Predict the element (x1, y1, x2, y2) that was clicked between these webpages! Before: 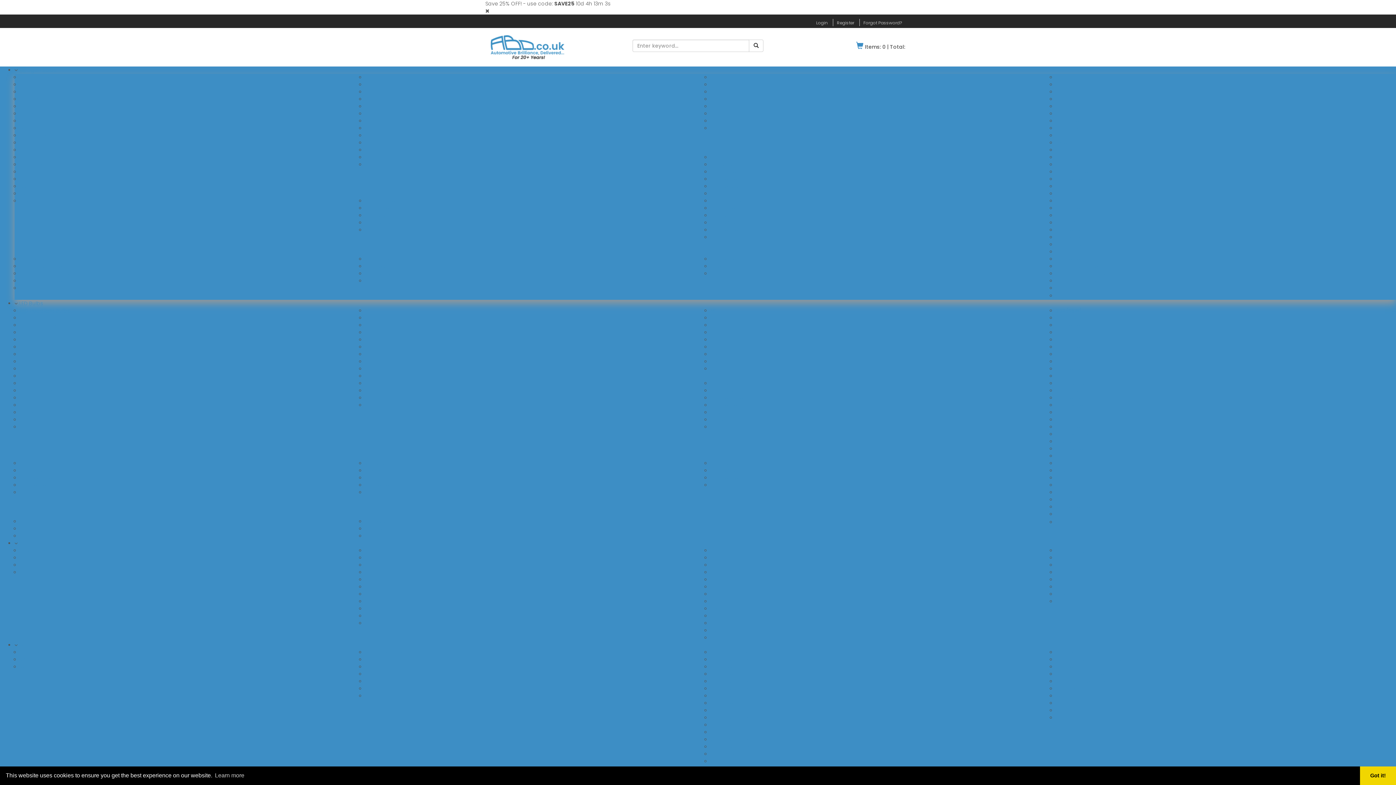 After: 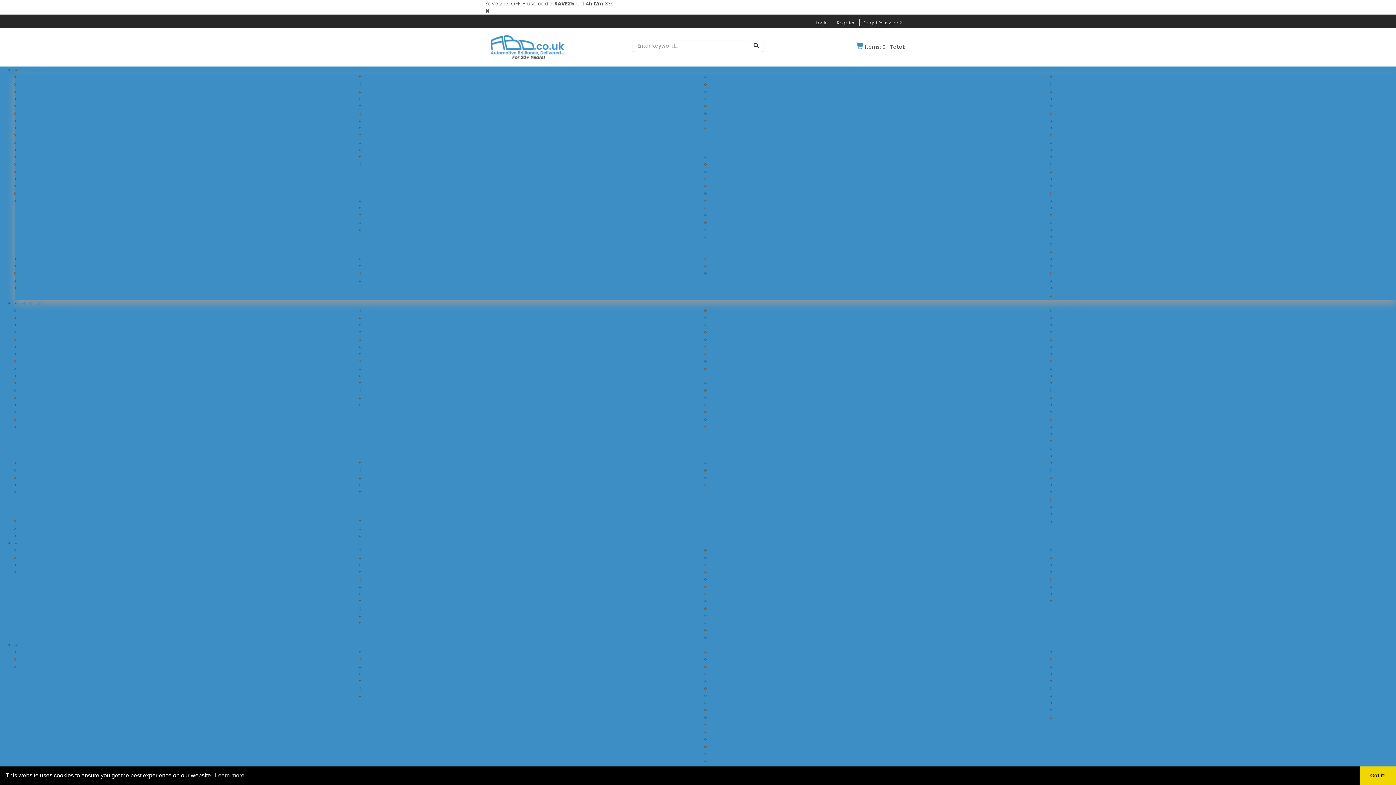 Action: bbox: (1056, 197, 1089, 204) label: 380 (P21/5W)